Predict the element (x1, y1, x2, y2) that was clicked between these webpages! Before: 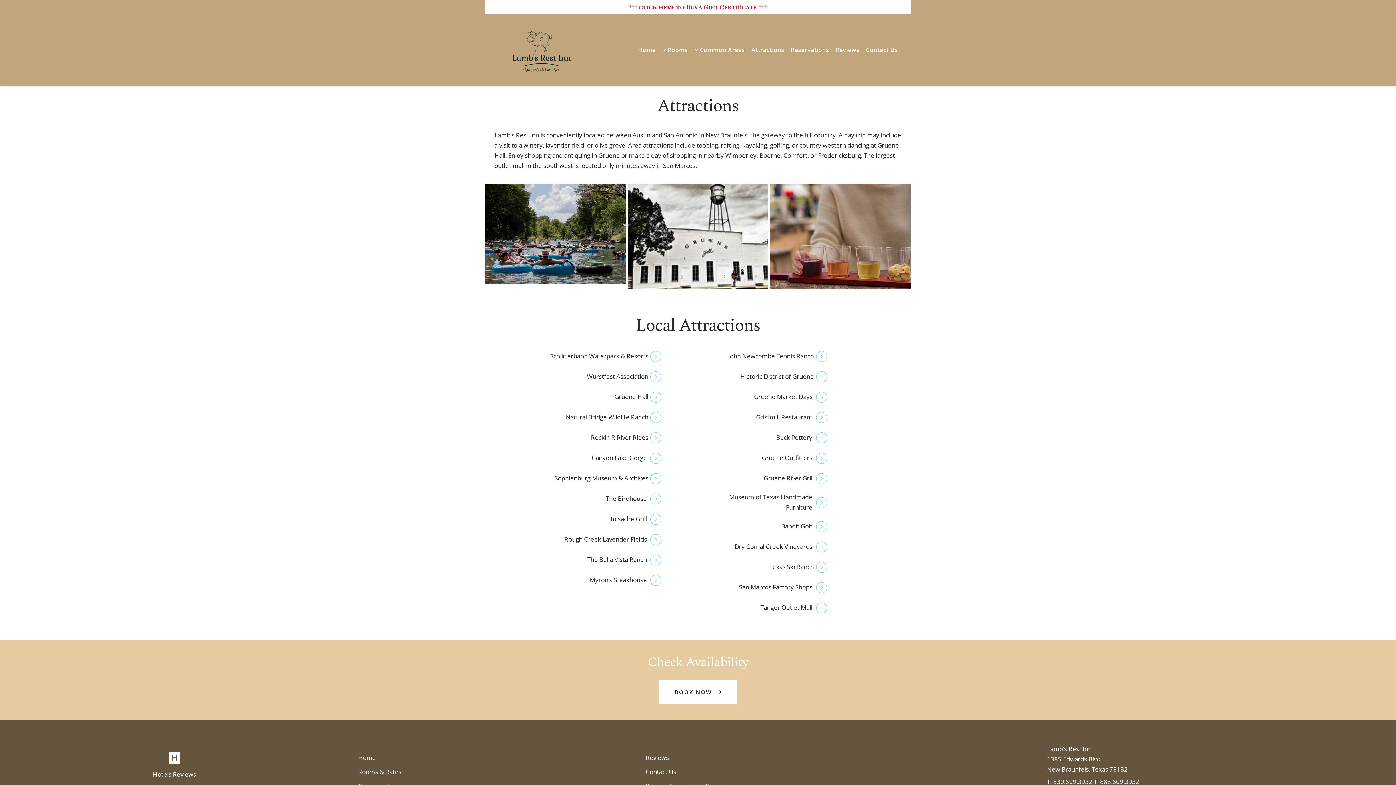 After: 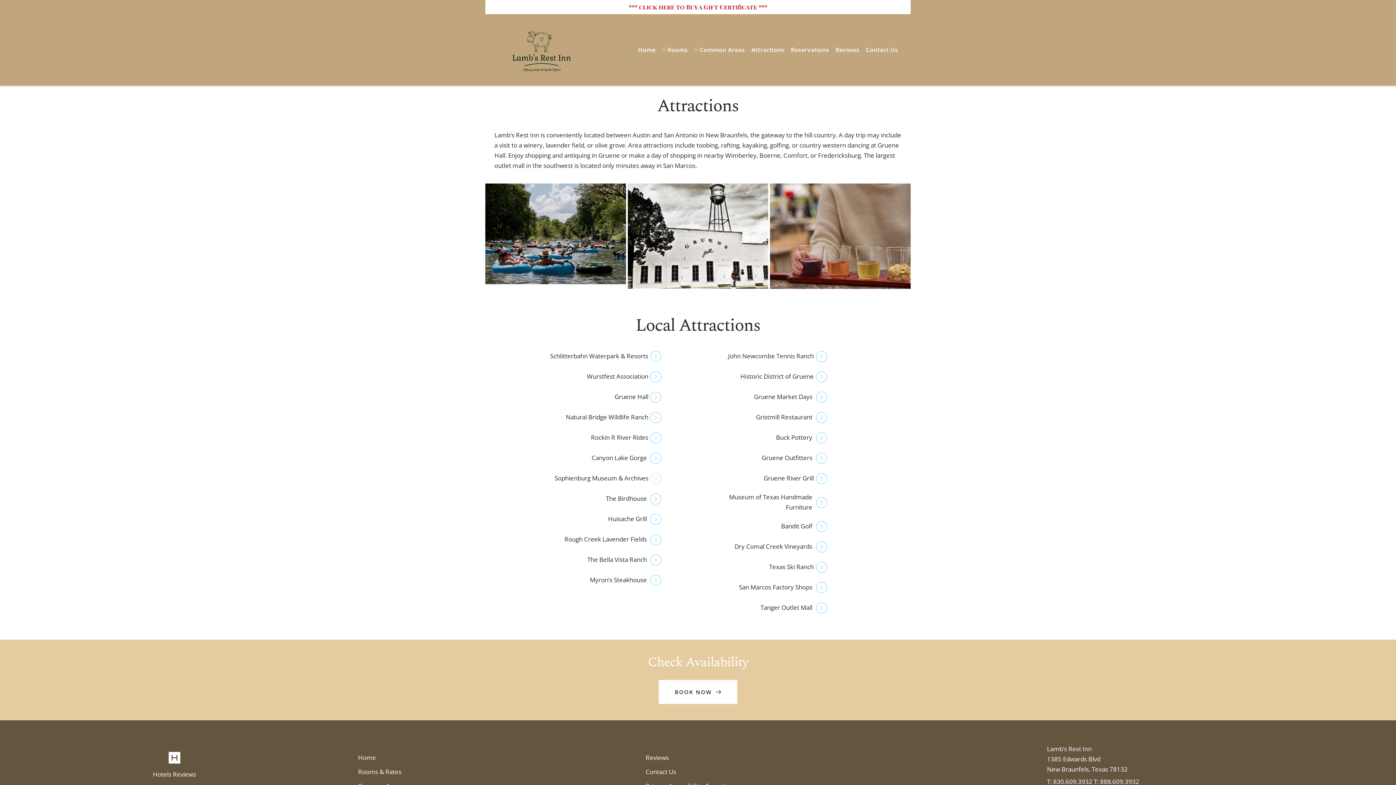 Action: bbox: (650, 474, 661, 482)